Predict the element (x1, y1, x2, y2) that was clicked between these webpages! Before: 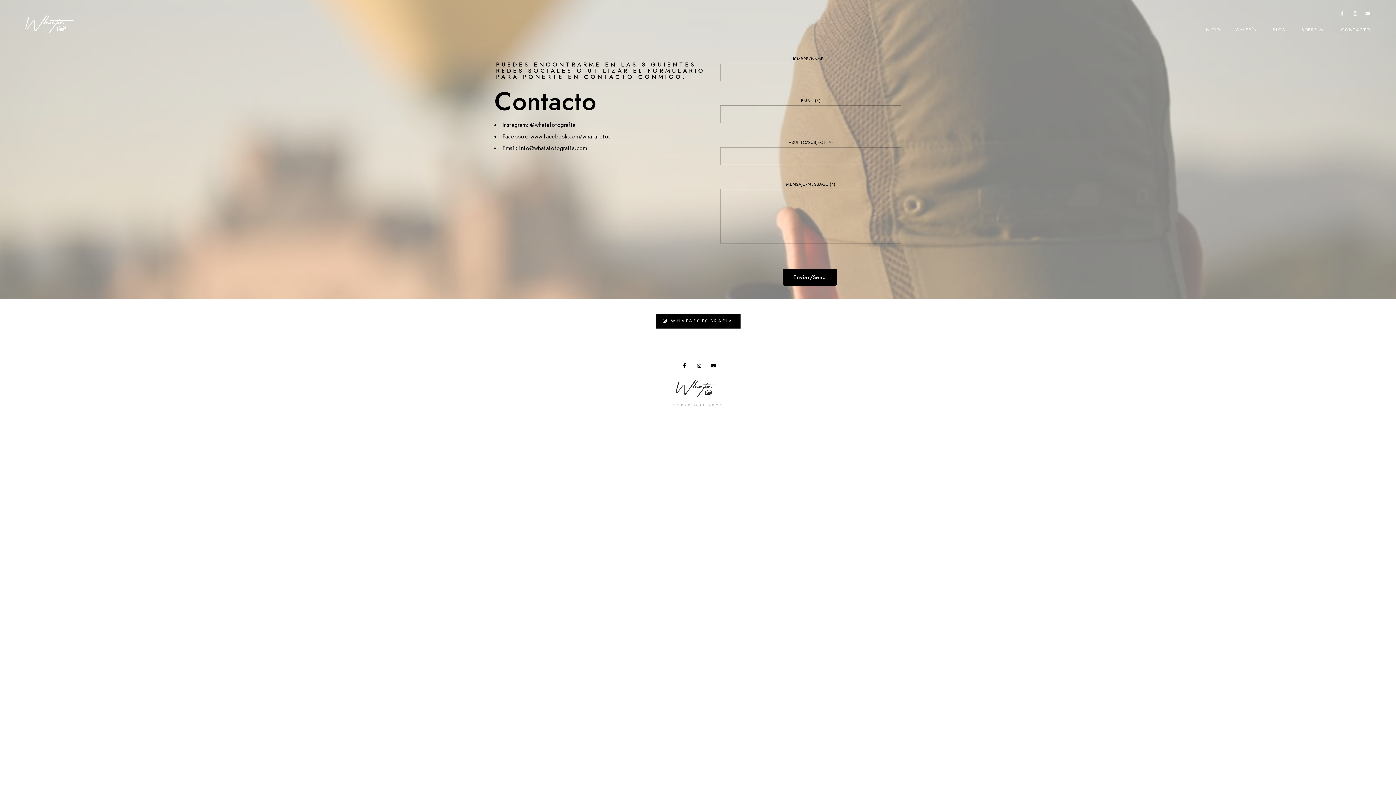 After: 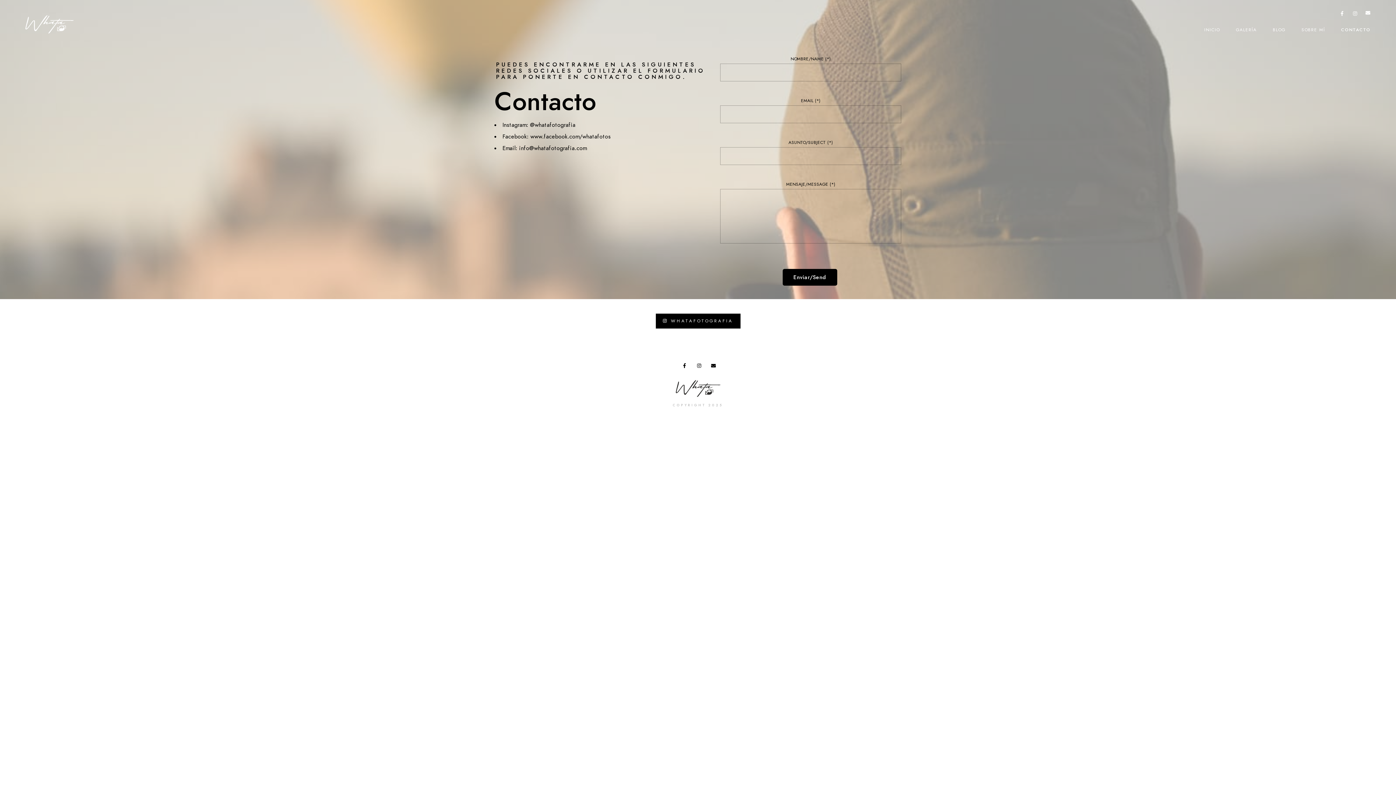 Action: bbox: (1364, 11, 1372, 18) label: e-Mail